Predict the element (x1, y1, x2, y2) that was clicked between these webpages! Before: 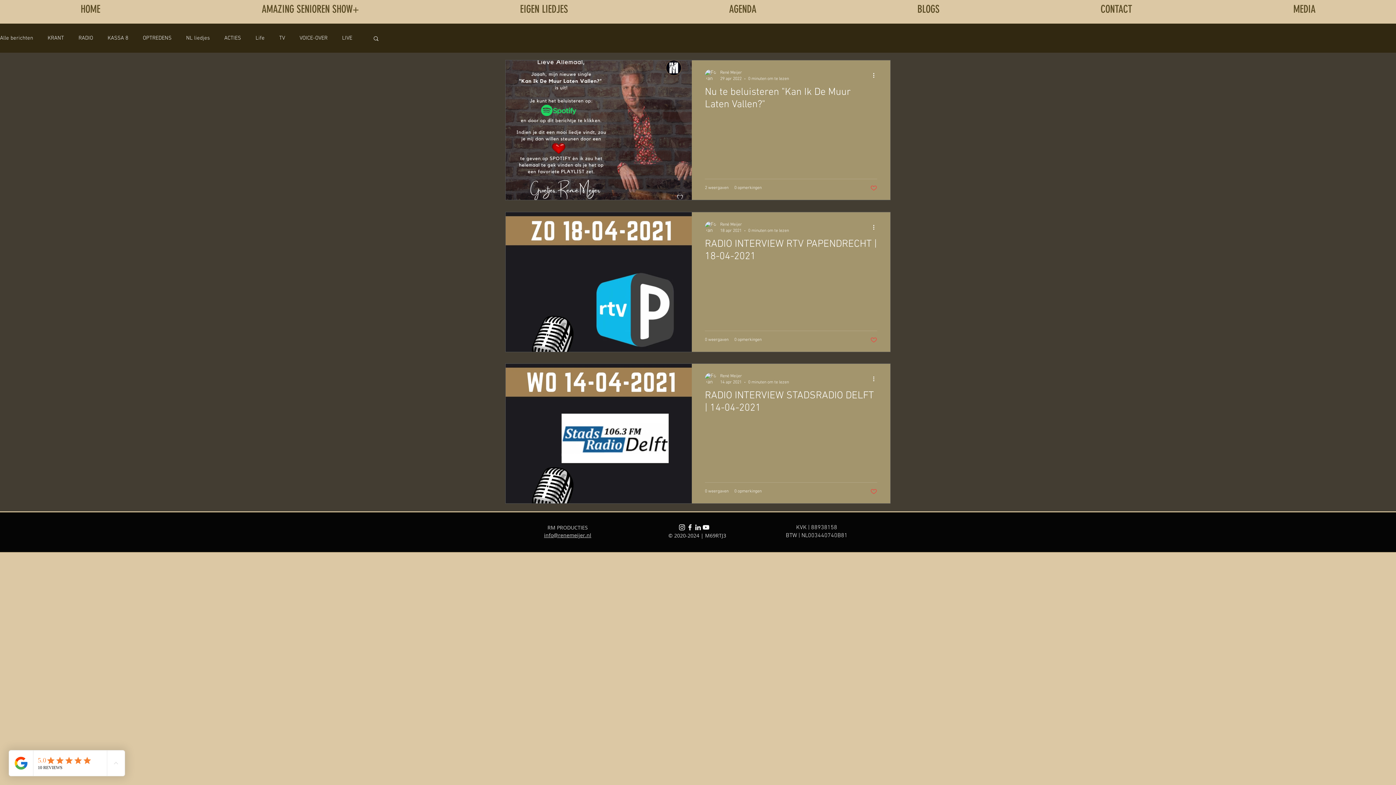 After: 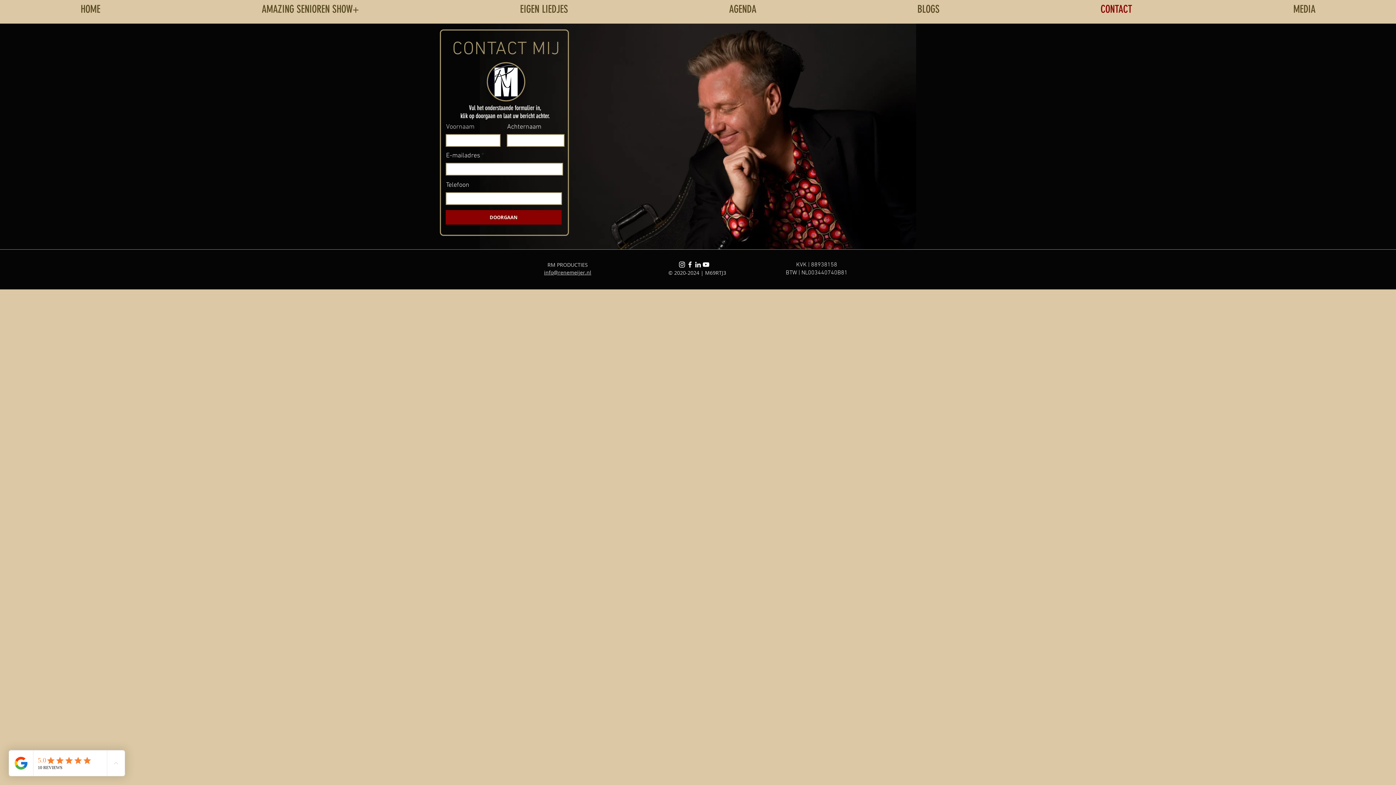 Action: label: CONTACT bbox: (1020, 0, 1213, 18)